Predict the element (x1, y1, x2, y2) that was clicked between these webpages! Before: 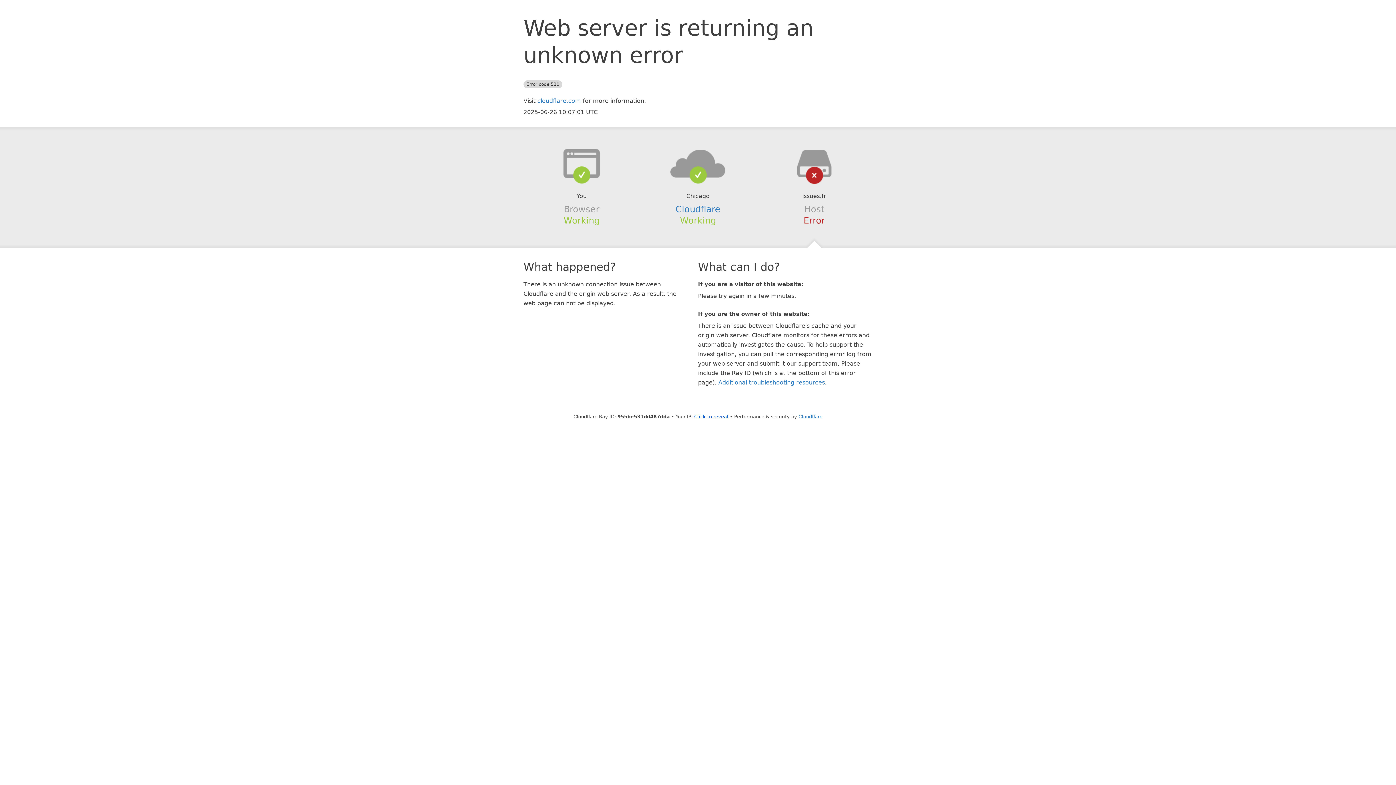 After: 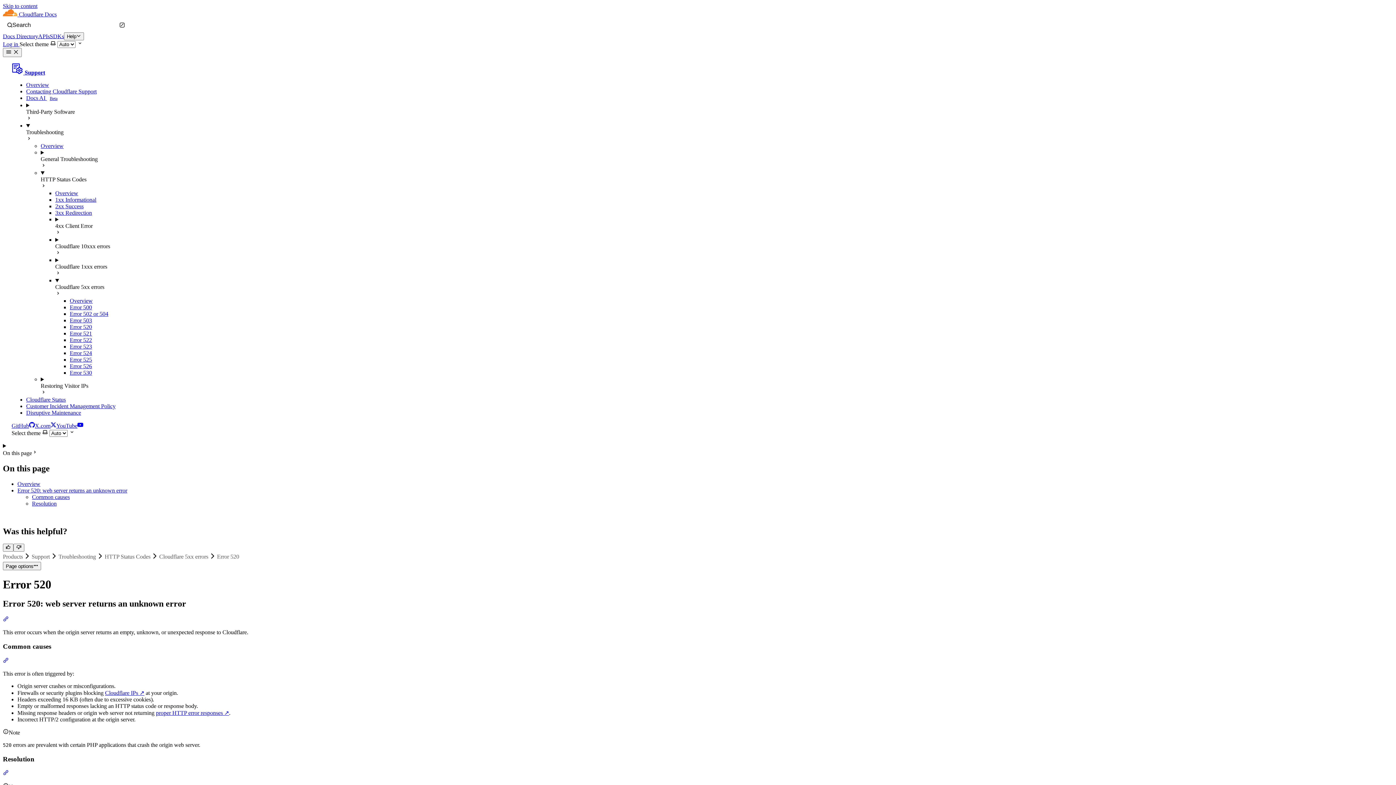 Action: bbox: (718, 379, 825, 386) label: Additional troubleshooting resources